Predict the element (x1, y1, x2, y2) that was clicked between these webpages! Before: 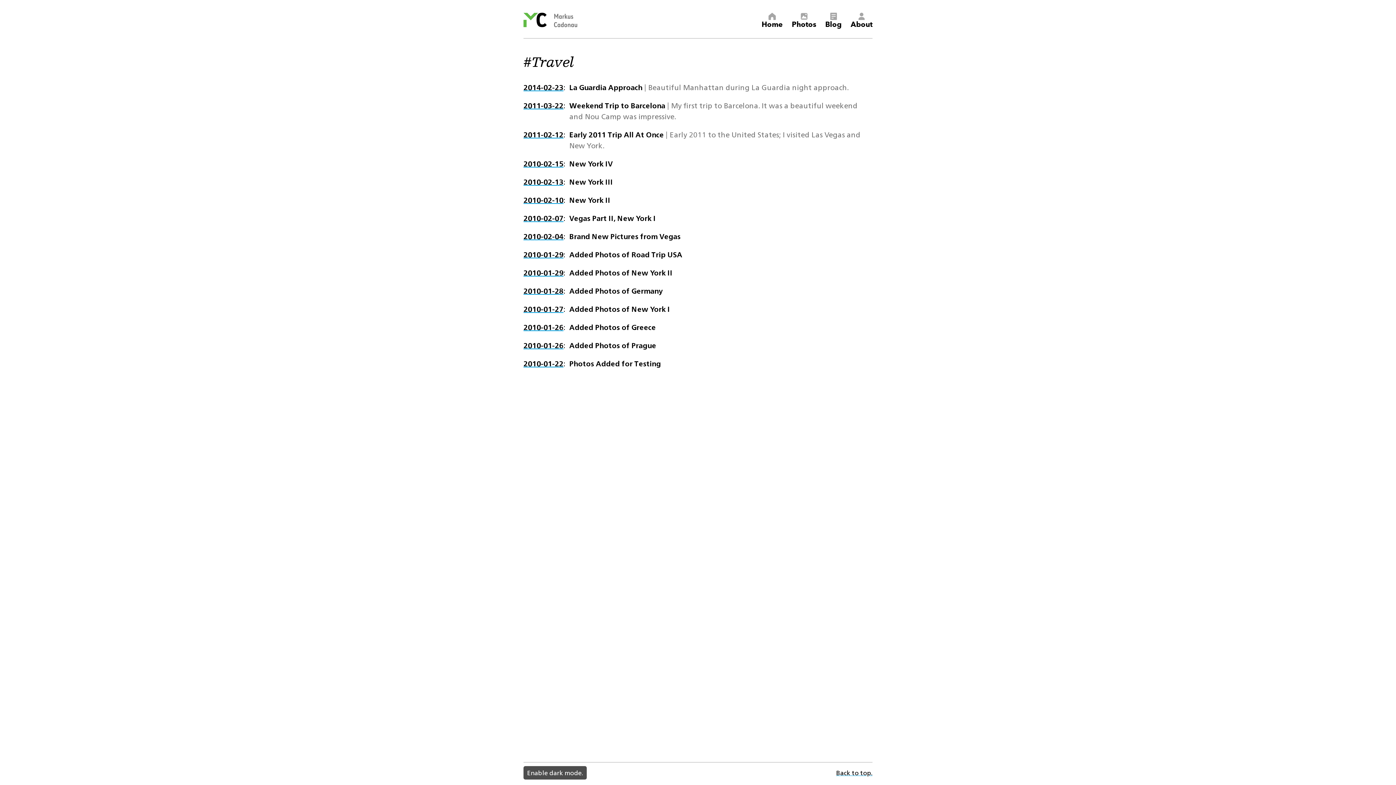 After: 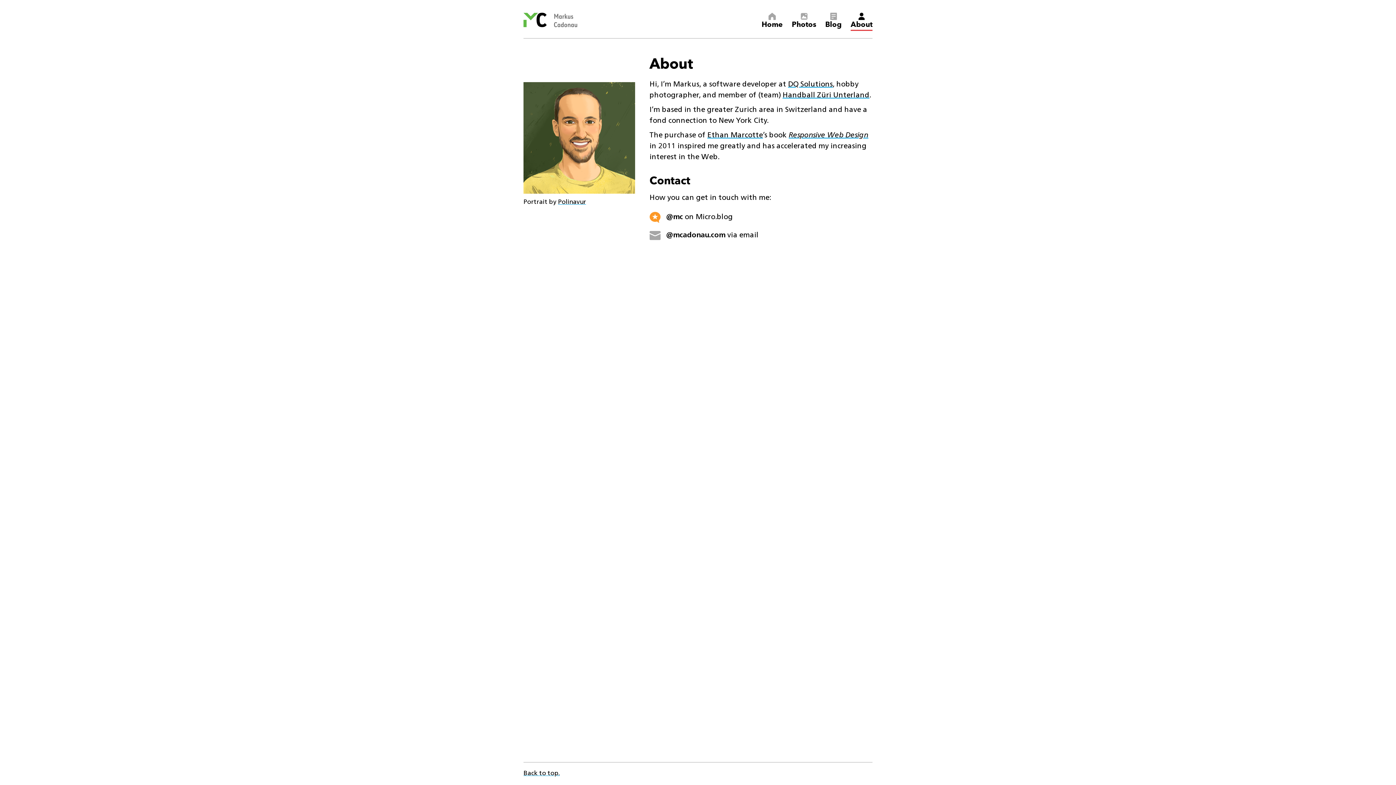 Action: bbox: (850, 5, 872, 34) label: About